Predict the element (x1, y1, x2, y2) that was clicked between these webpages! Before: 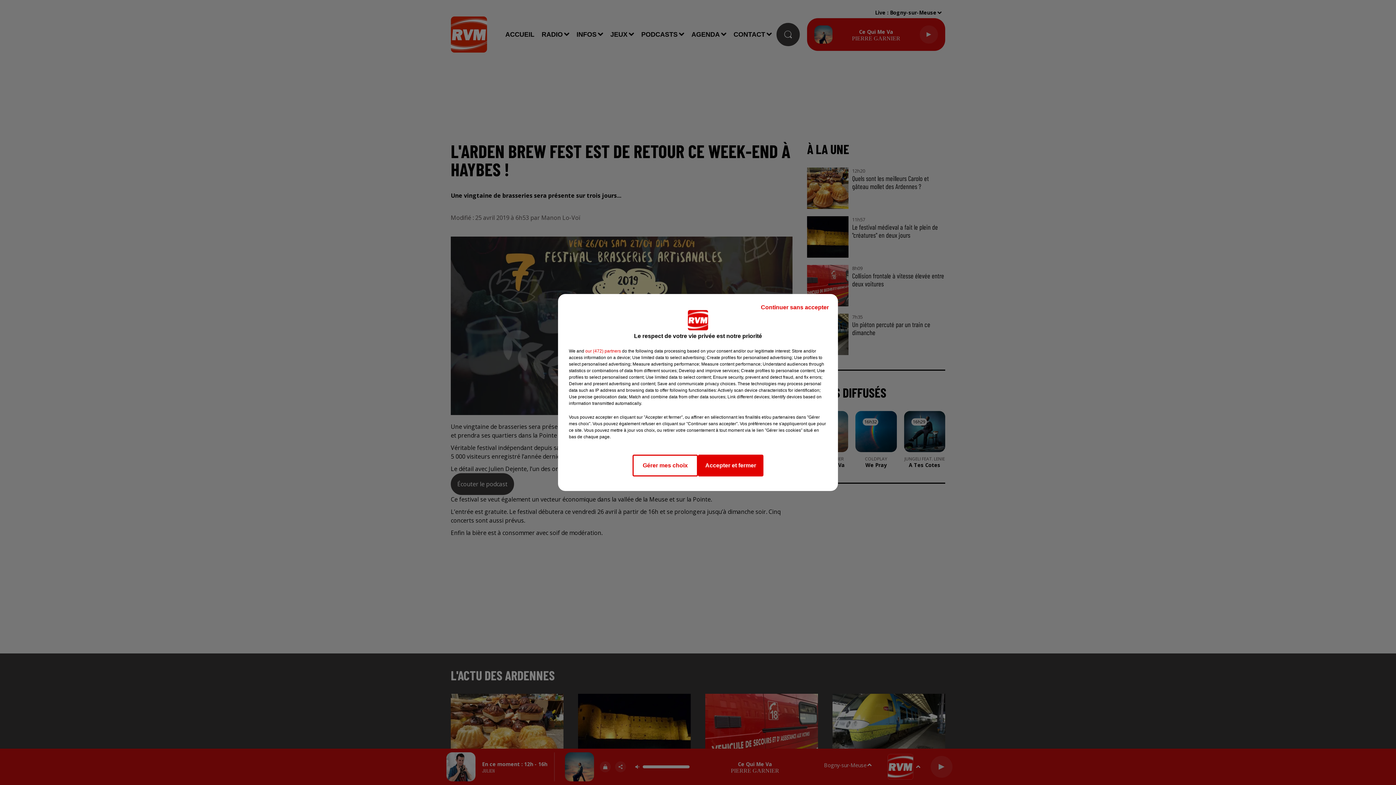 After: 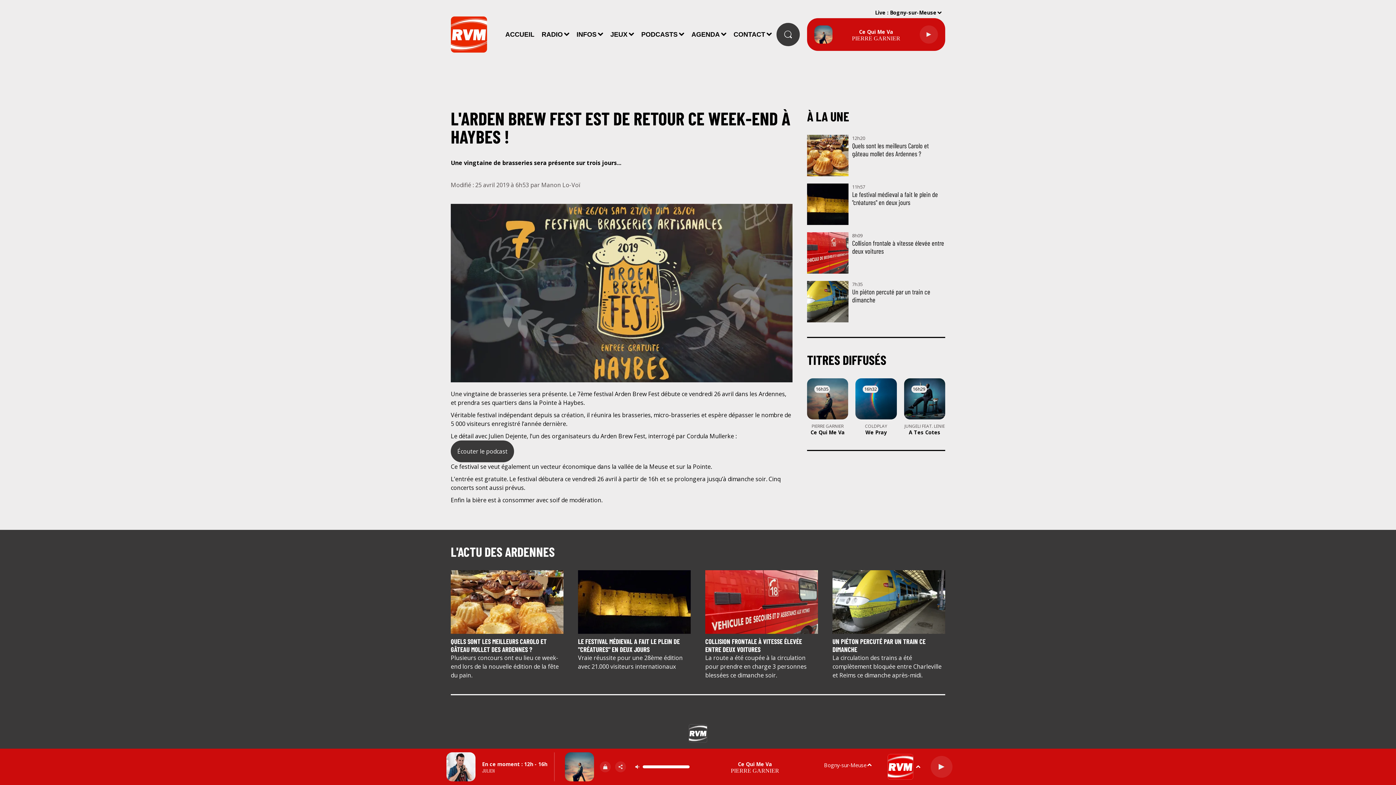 Action: label: Continuer sans accepter bbox: (755, 297, 834, 317)